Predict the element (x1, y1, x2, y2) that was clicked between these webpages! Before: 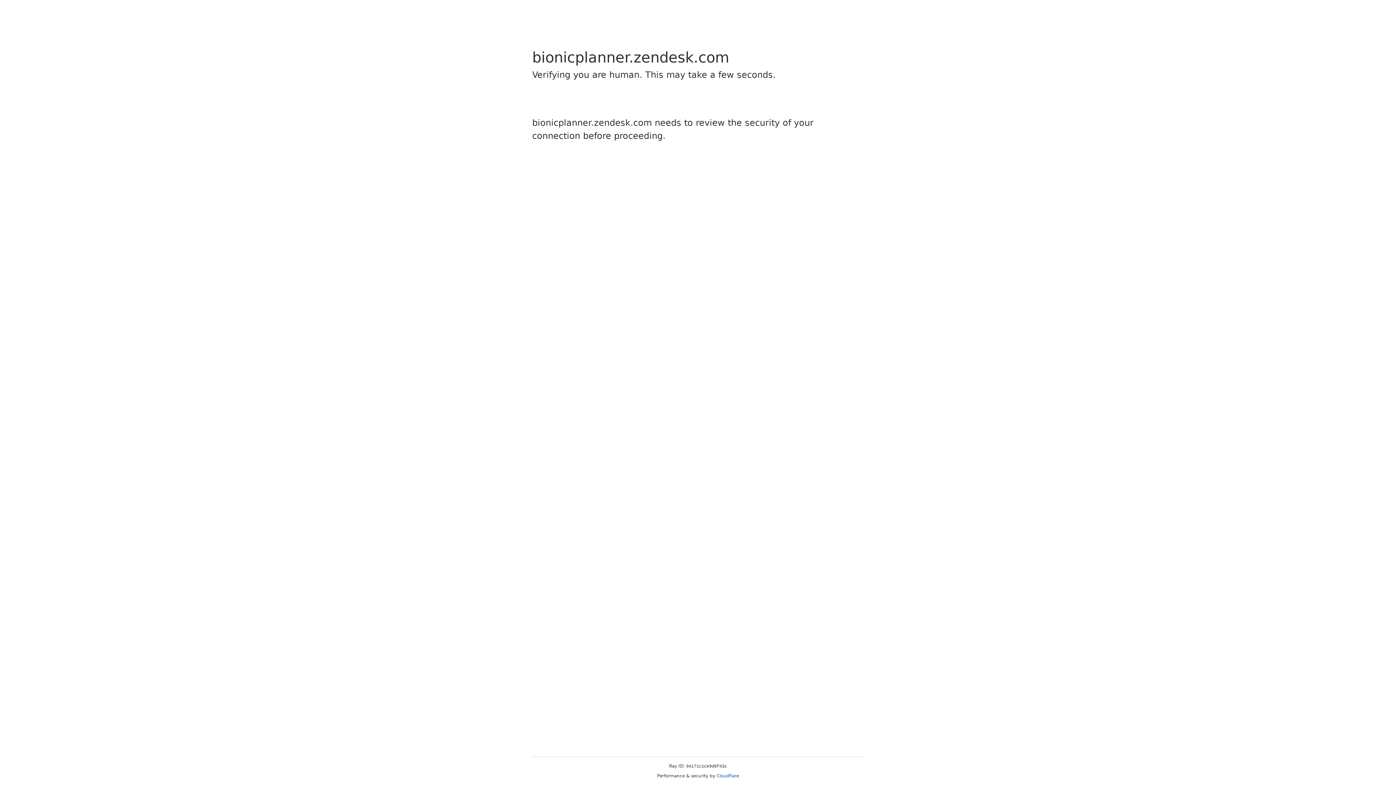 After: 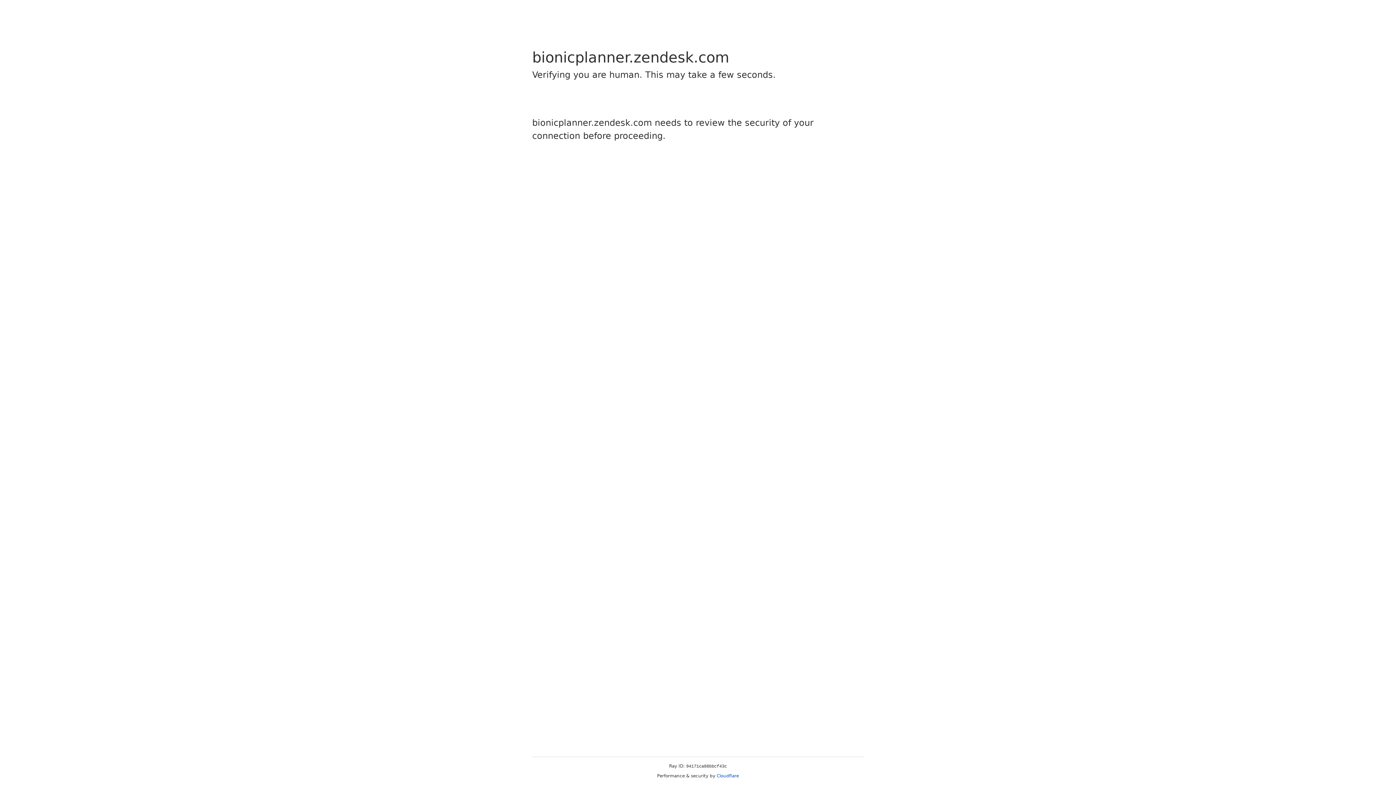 Action: label: Cloudflare bbox: (716, 773, 739, 778)